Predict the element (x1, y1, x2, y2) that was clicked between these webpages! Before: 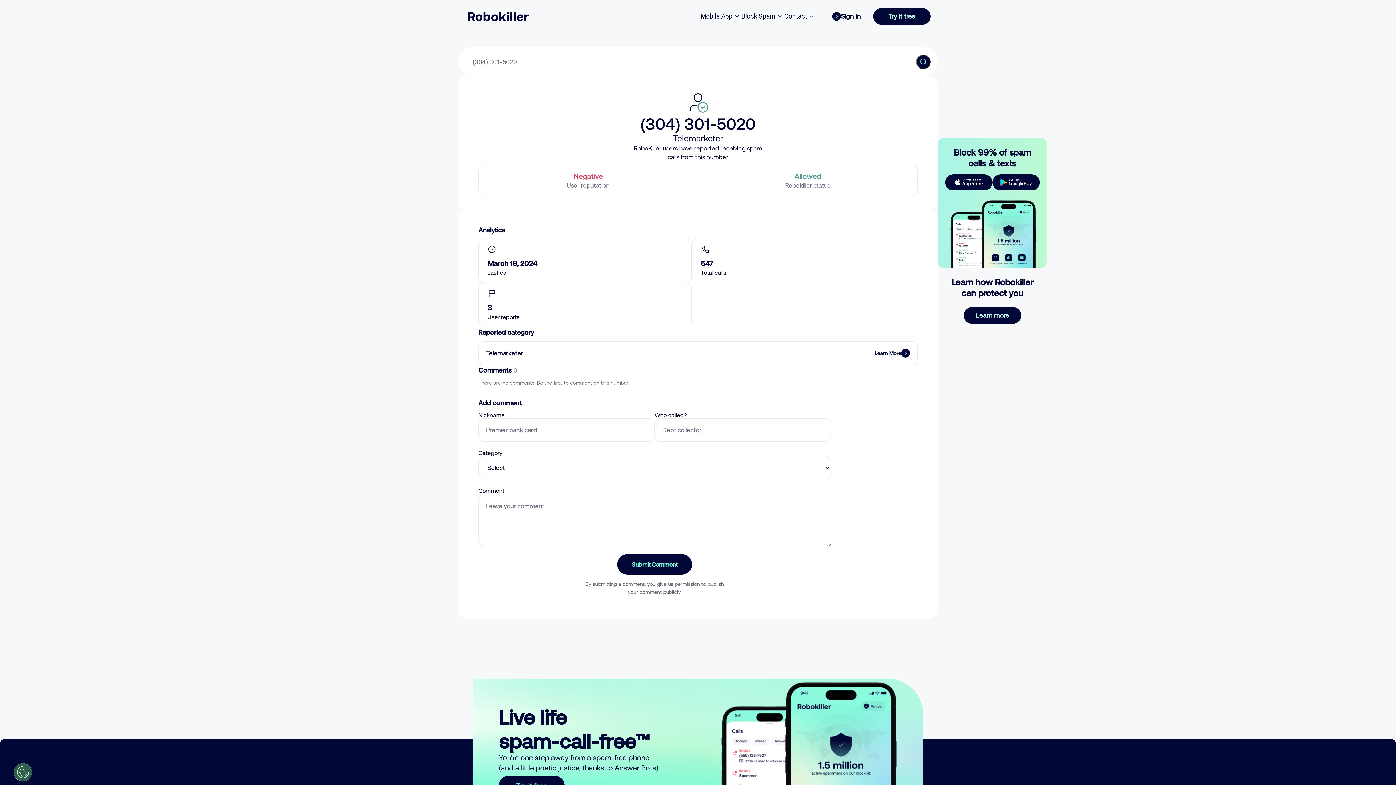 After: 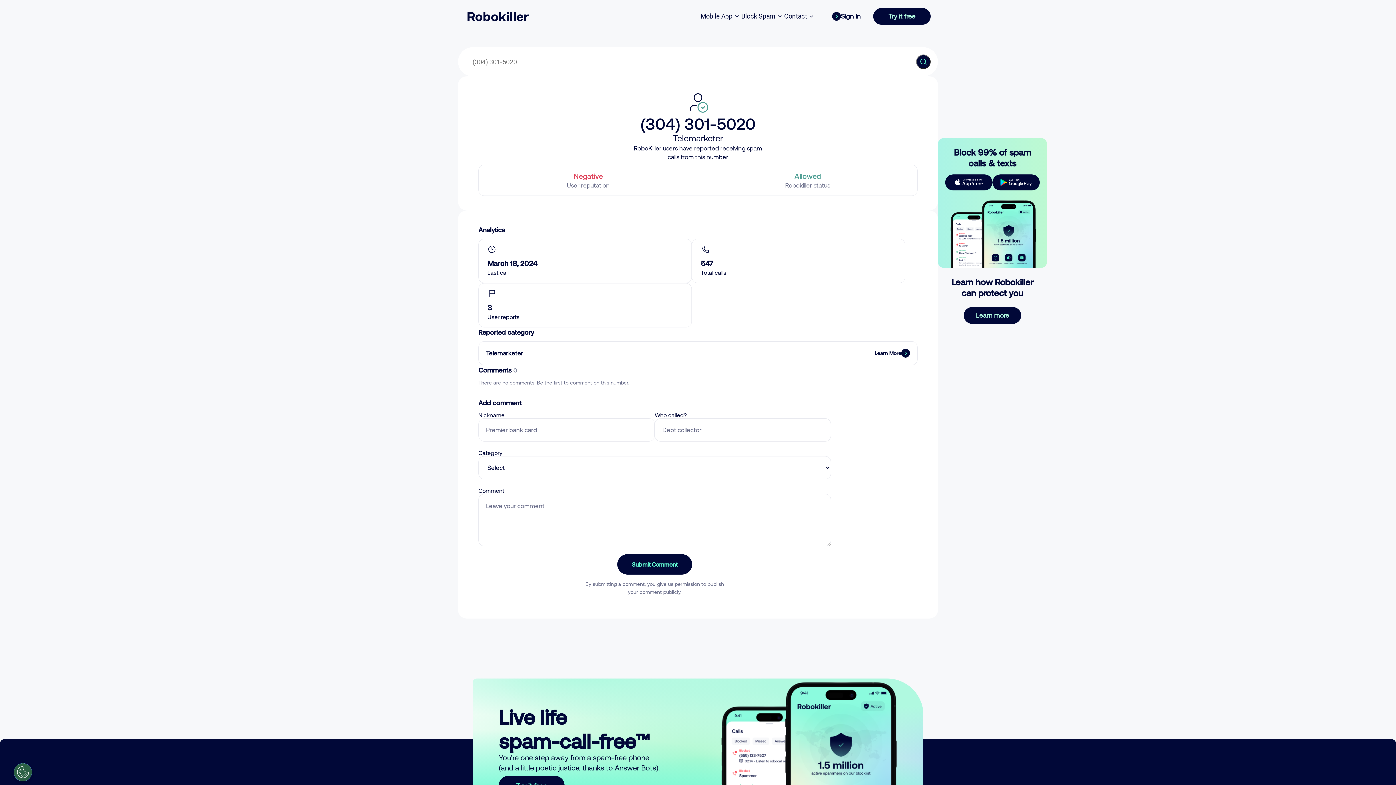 Action: label: Sign In bbox: (816, 8, 873, 24)